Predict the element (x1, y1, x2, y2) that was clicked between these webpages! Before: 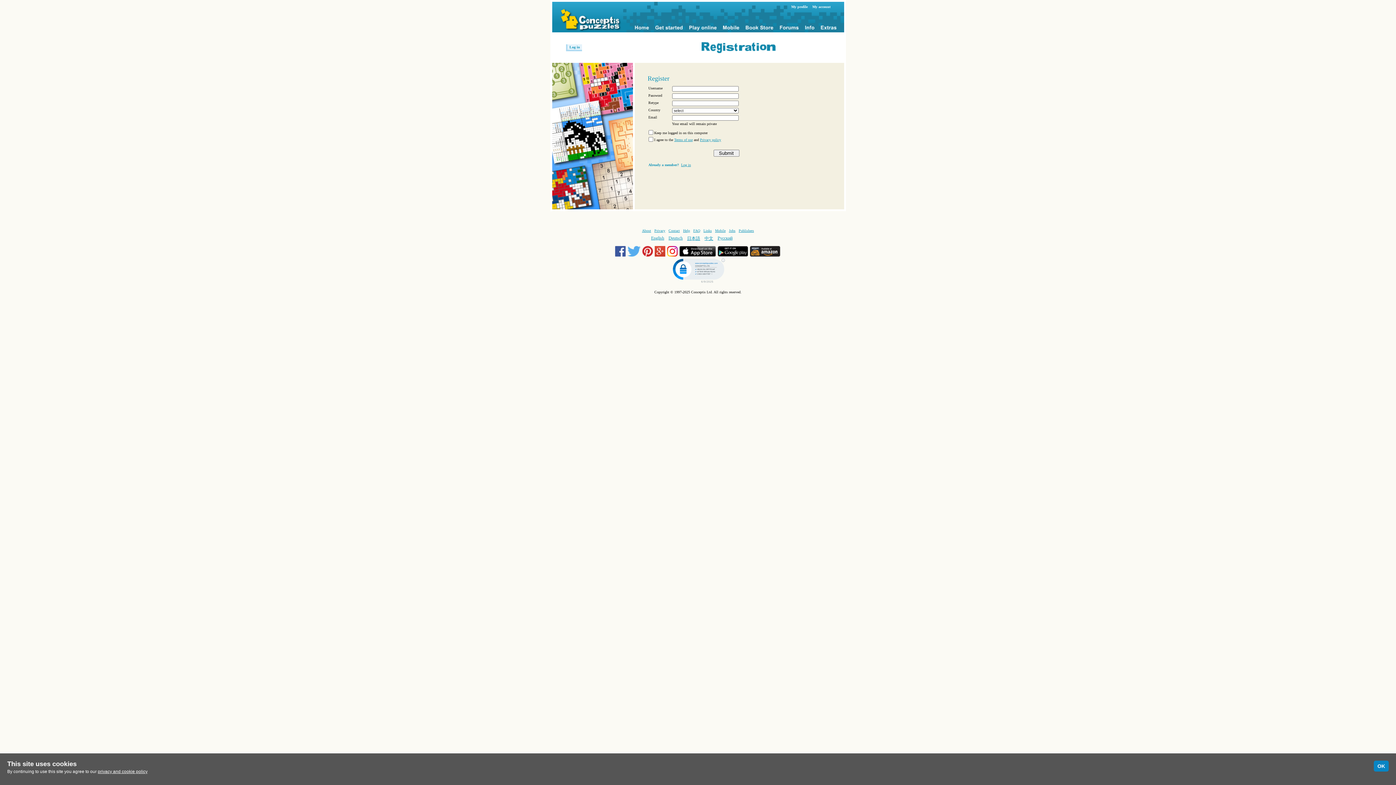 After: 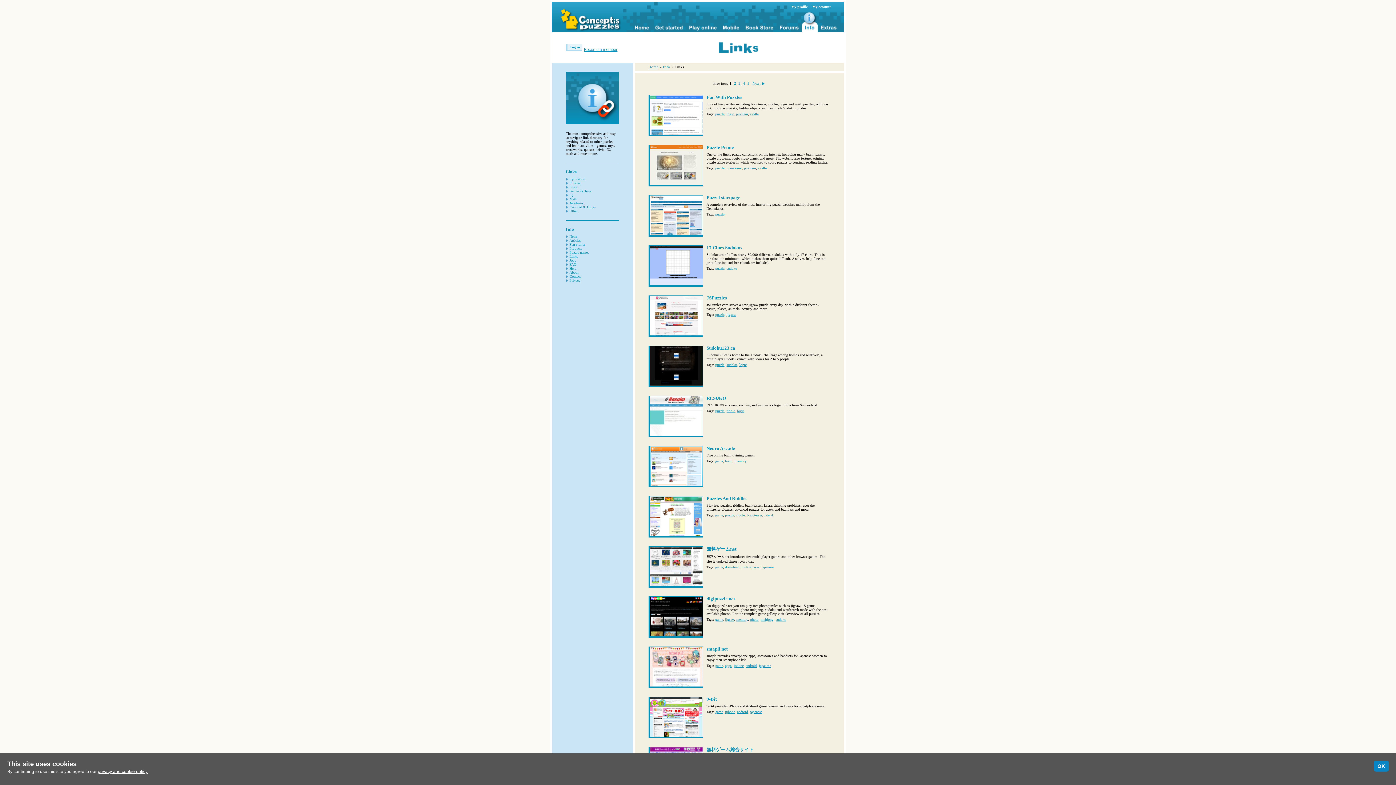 Action: bbox: (703, 228, 712, 232) label: Links